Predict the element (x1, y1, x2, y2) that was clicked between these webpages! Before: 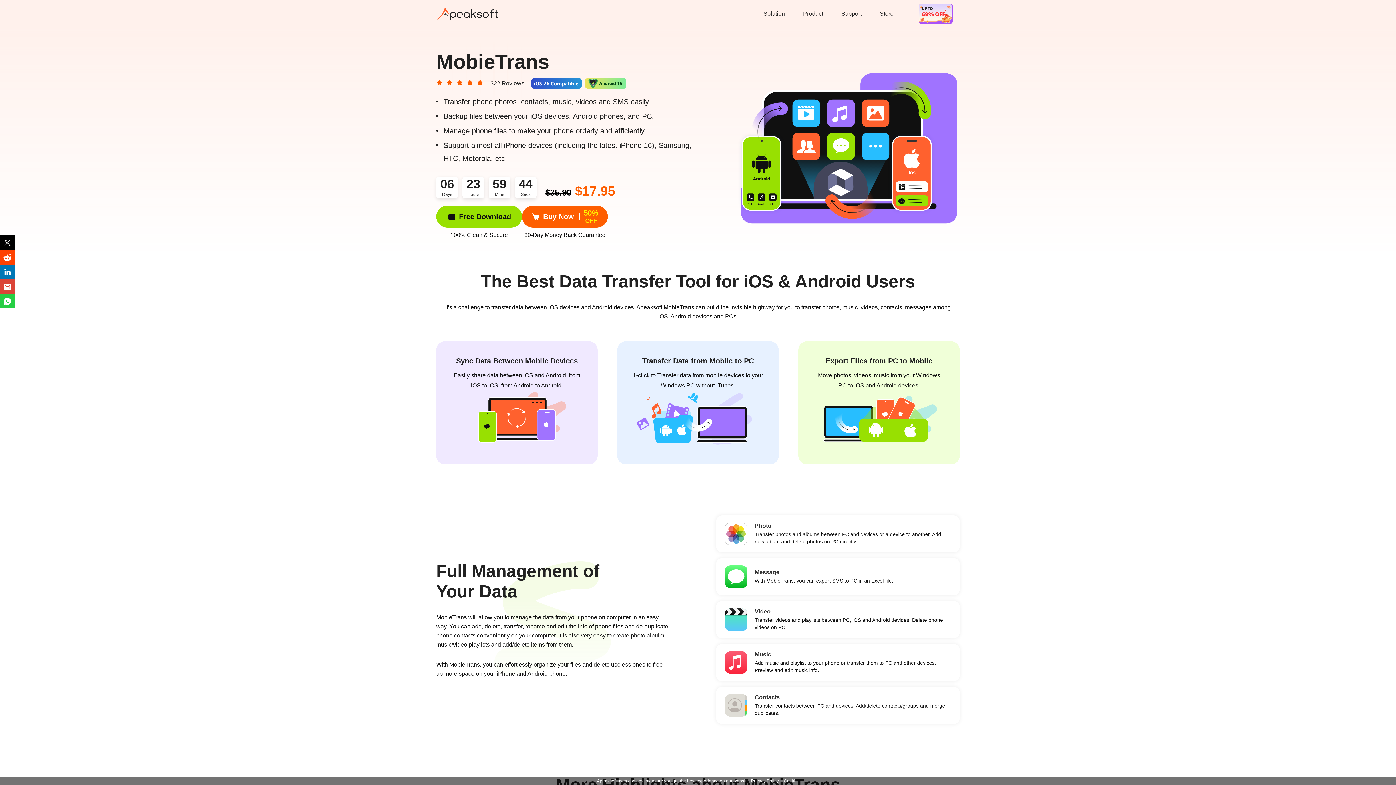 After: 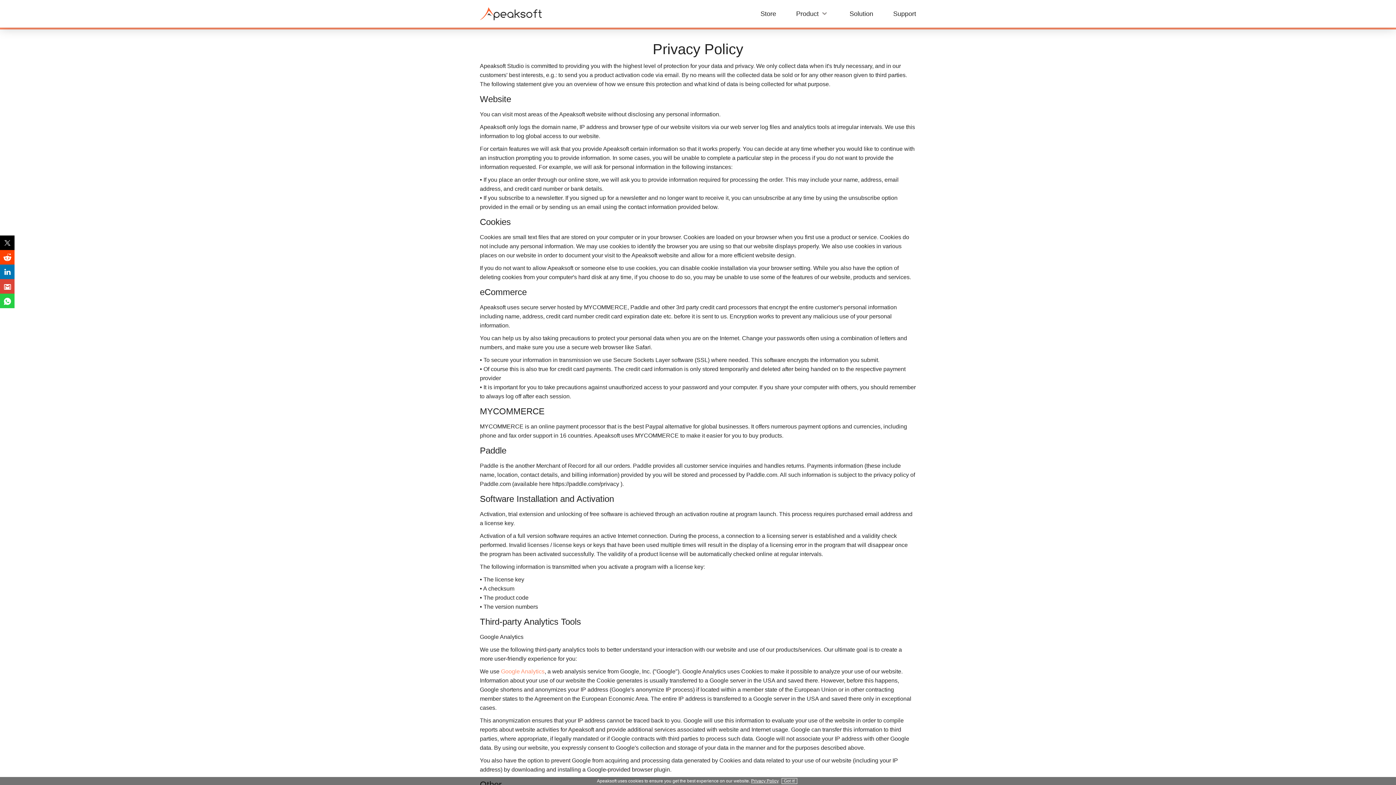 Action: bbox: (751, 778, 778, 784) label: Privacy Policy